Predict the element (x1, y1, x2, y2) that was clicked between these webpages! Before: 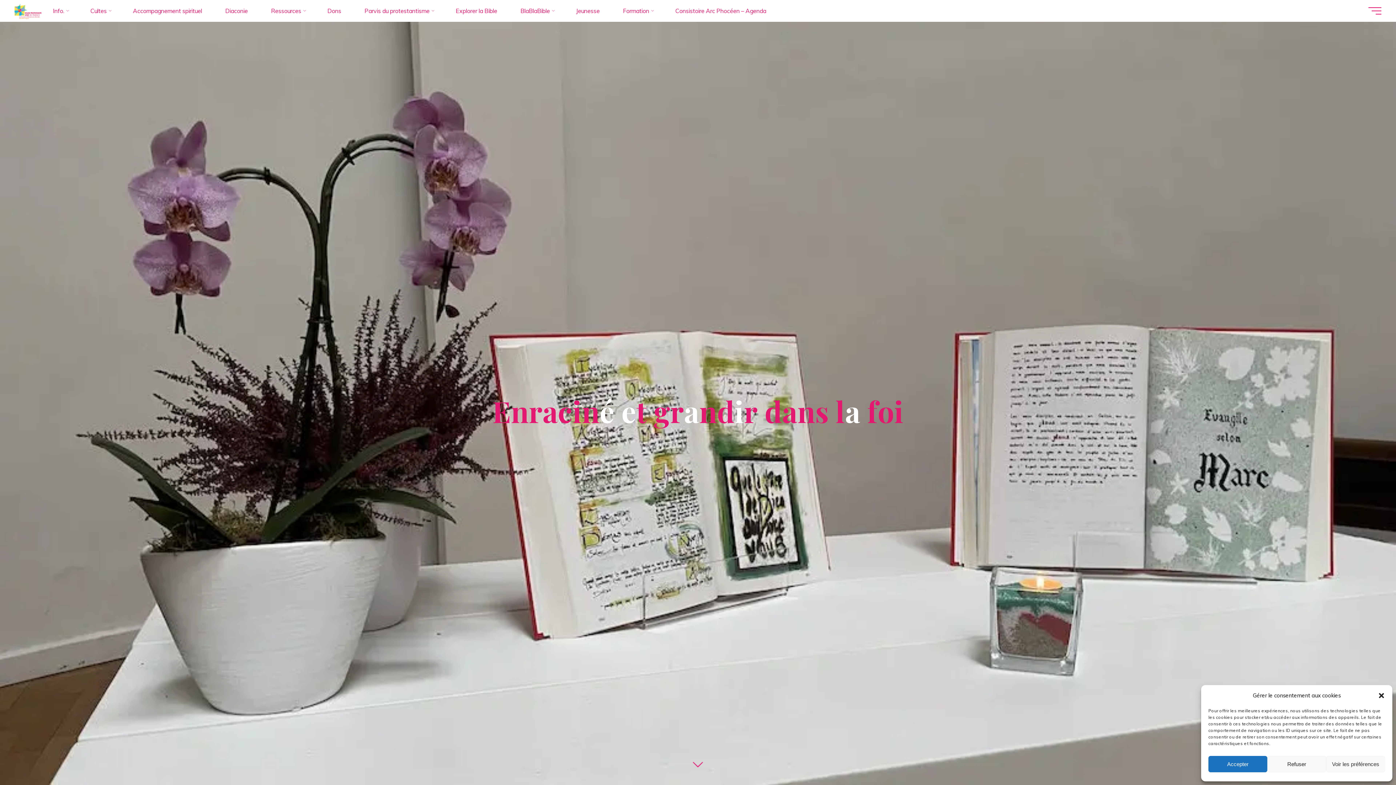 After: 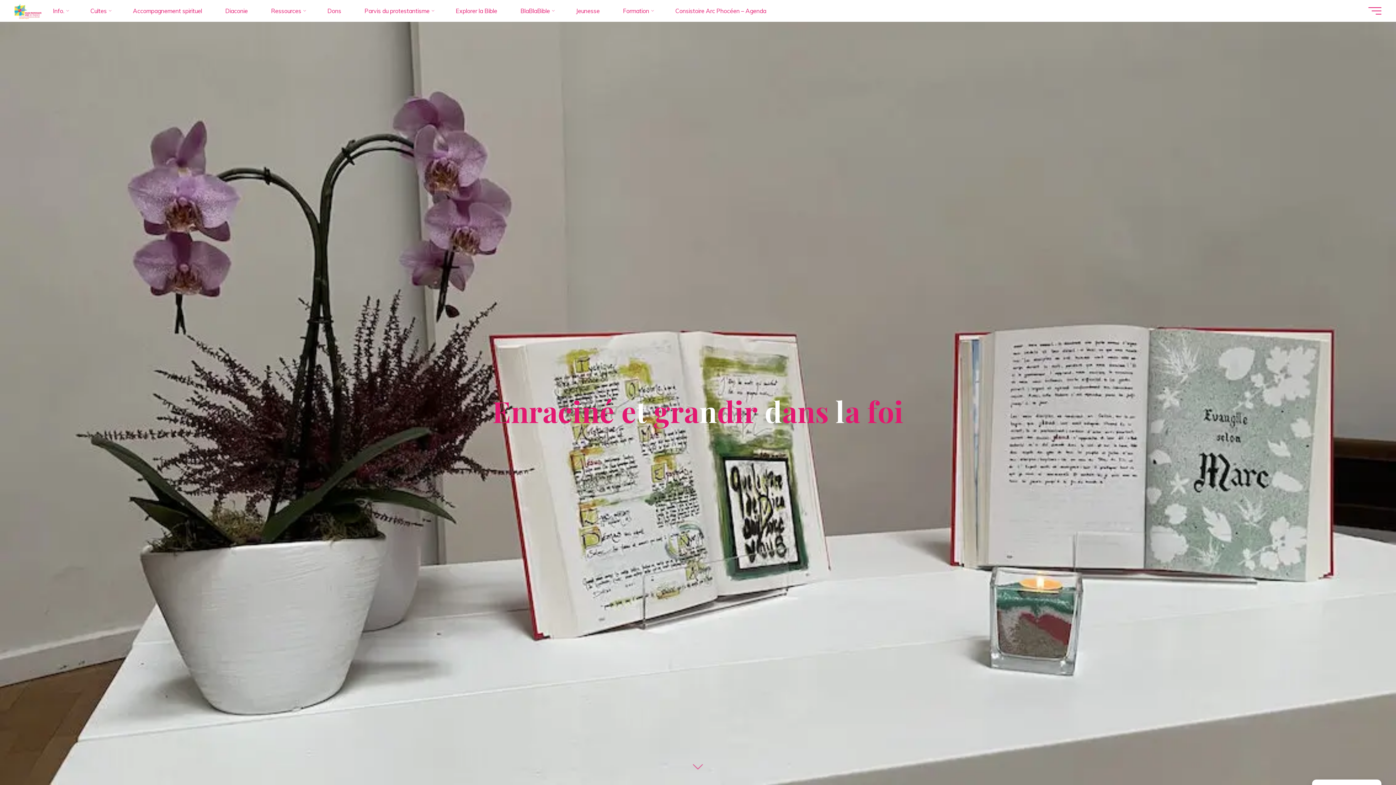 Action: bbox: (1378, 692, 1385, 699) label: Fermer la boîte de dialogue